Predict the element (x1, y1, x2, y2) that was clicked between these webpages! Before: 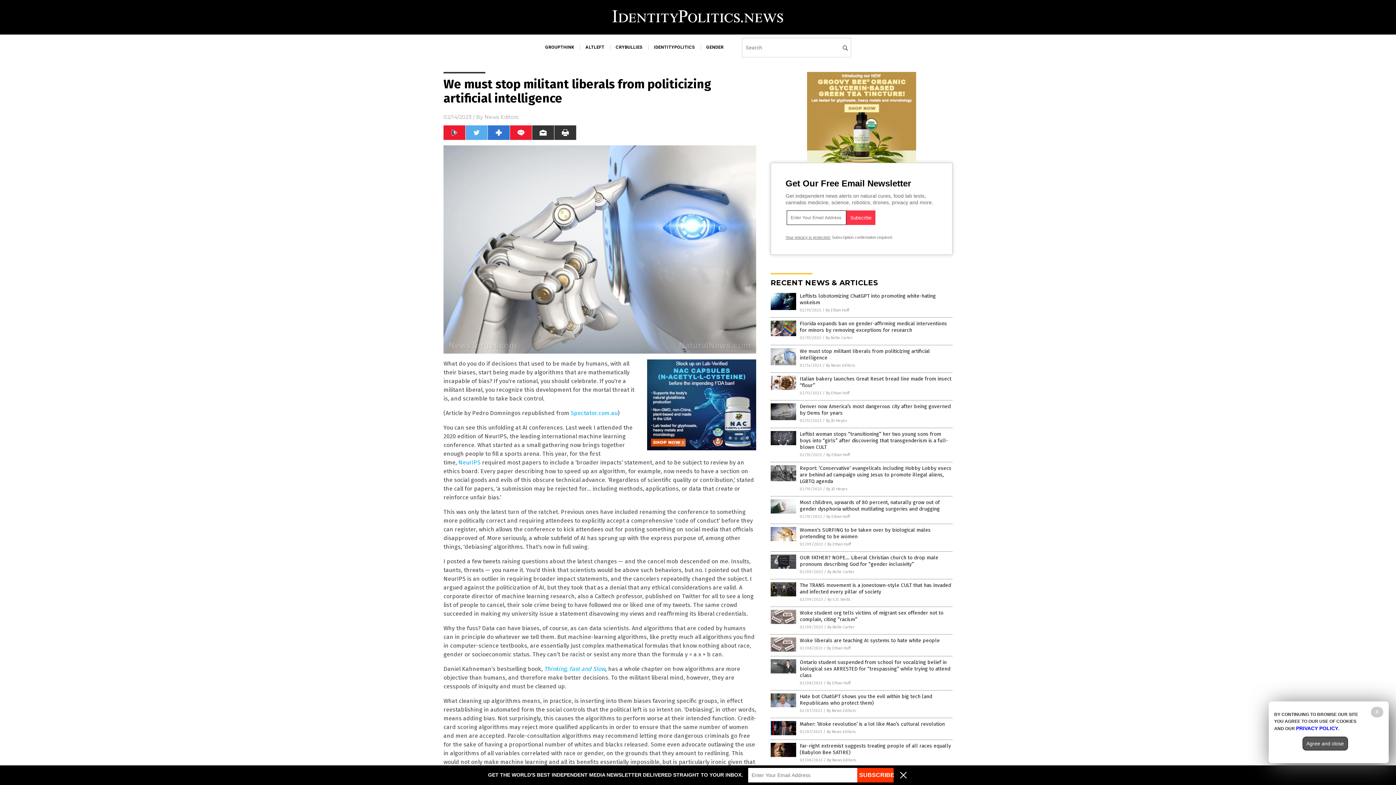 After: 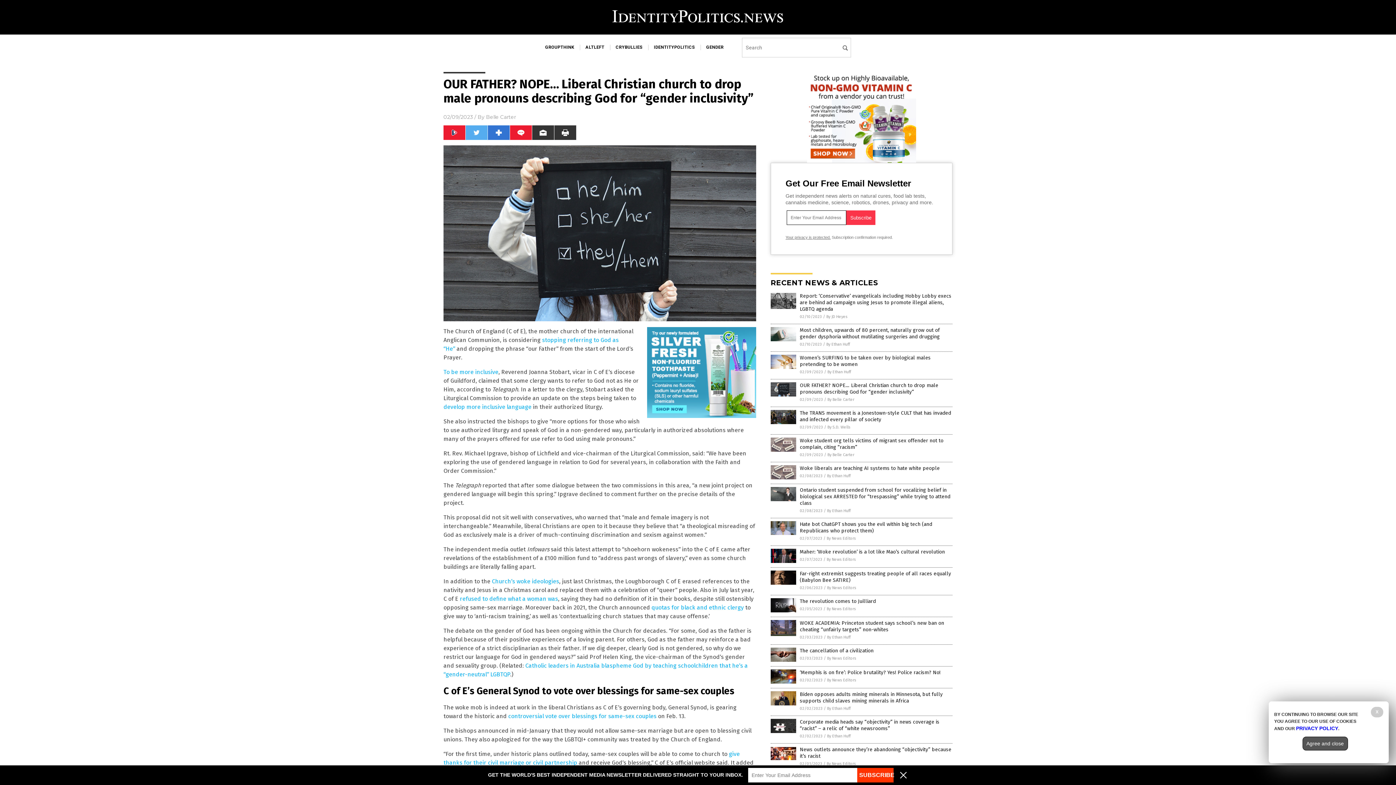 Action: label: OUR FATHER? NOPE… Liberal Christian church to drop male pronouns describing God for “gender inclusivity” bbox: (800, 554, 938, 567)